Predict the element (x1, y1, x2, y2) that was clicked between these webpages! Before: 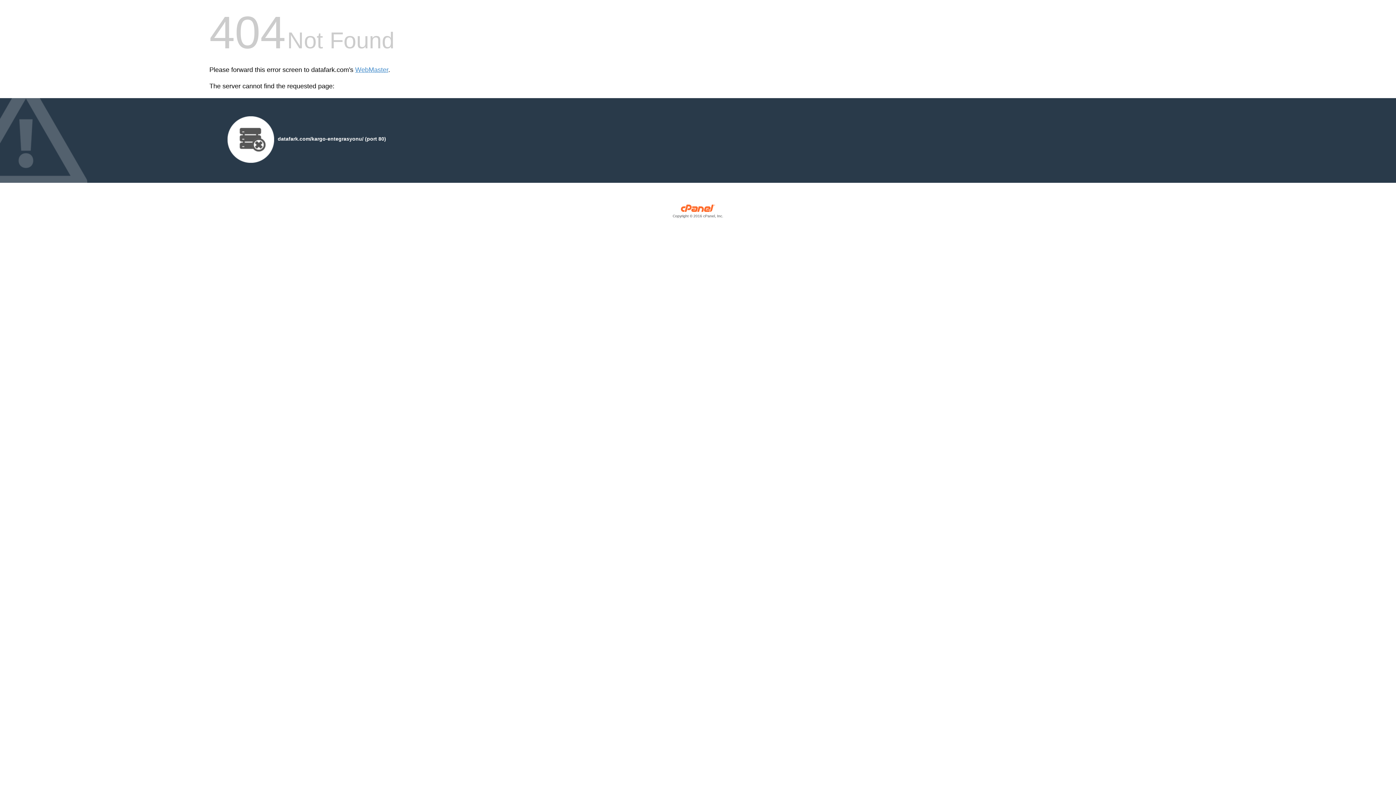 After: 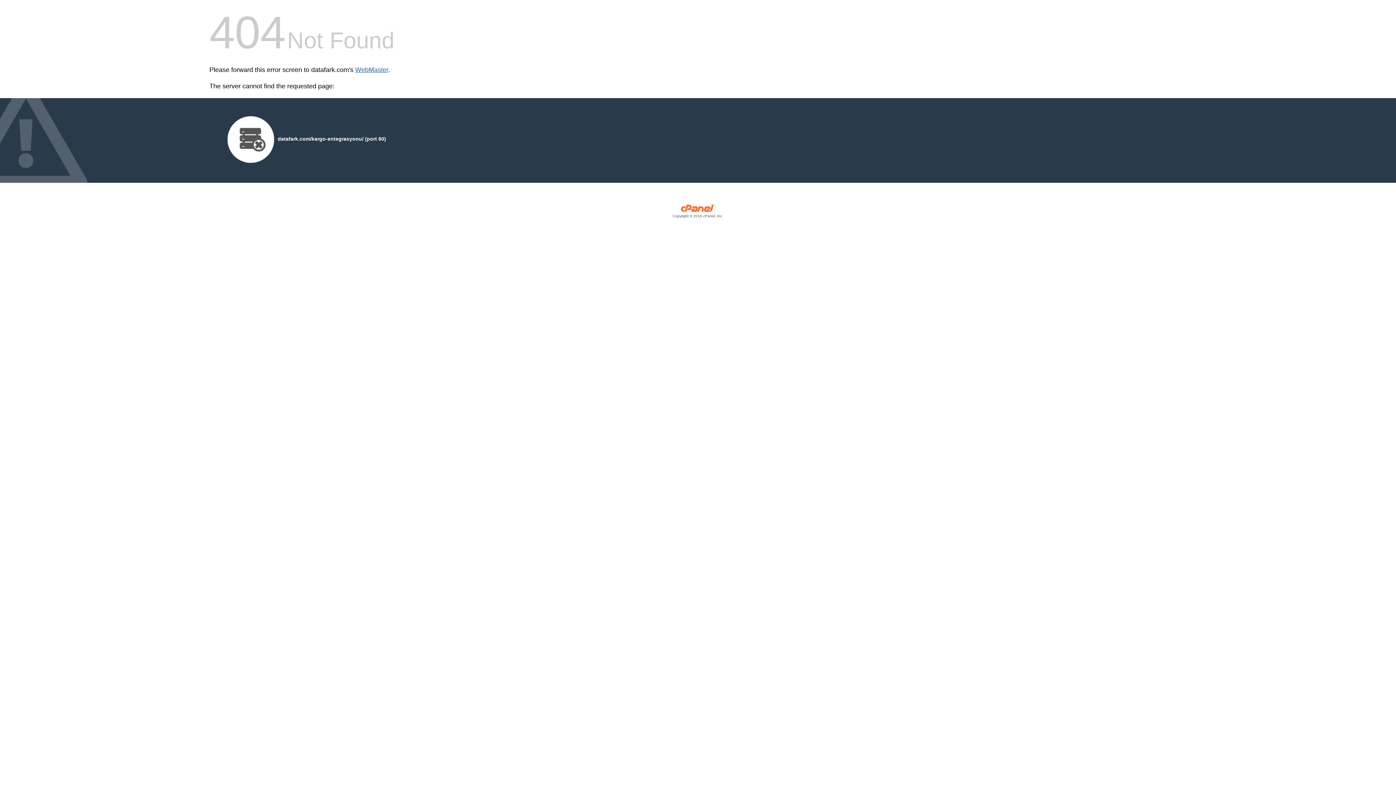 Action: bbox: (355, 66, 388, 73) label: WebMaster